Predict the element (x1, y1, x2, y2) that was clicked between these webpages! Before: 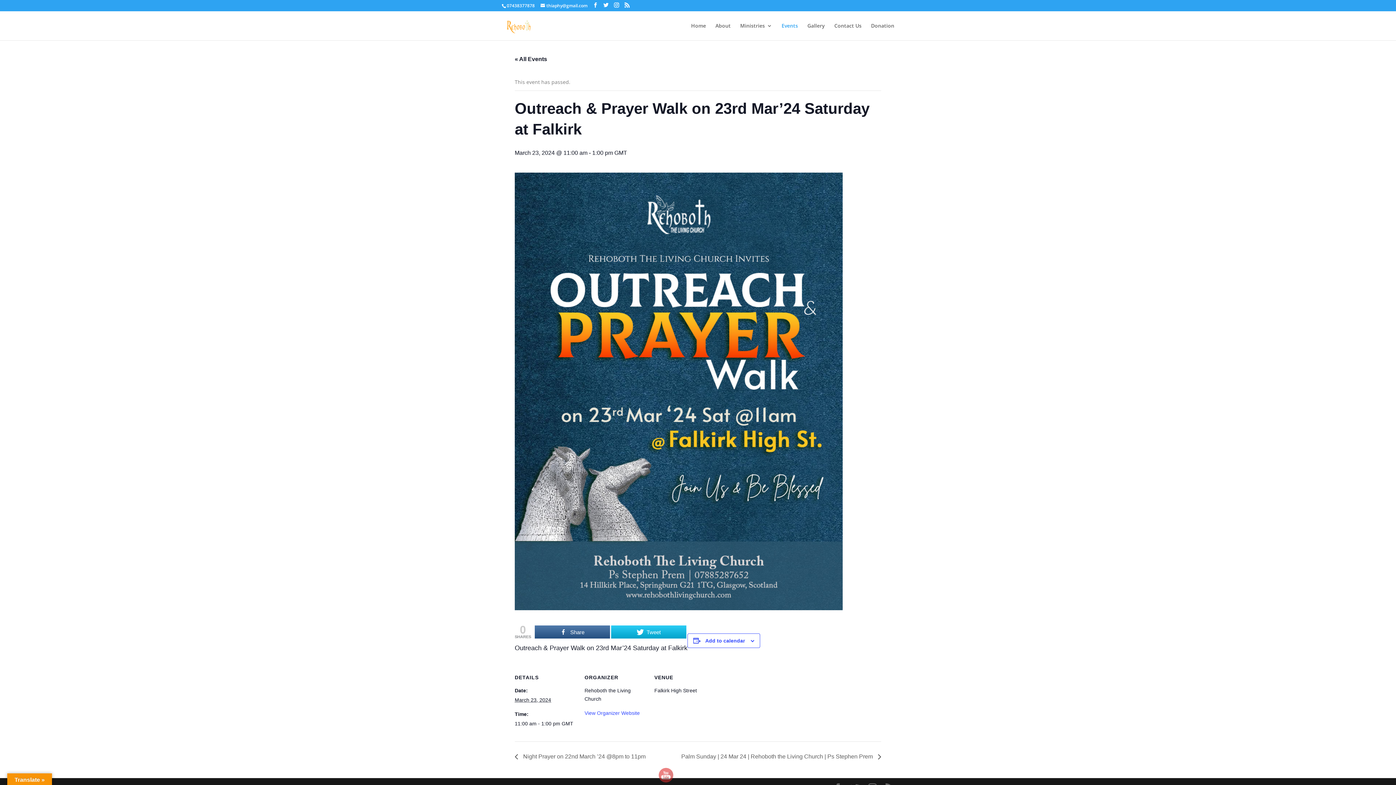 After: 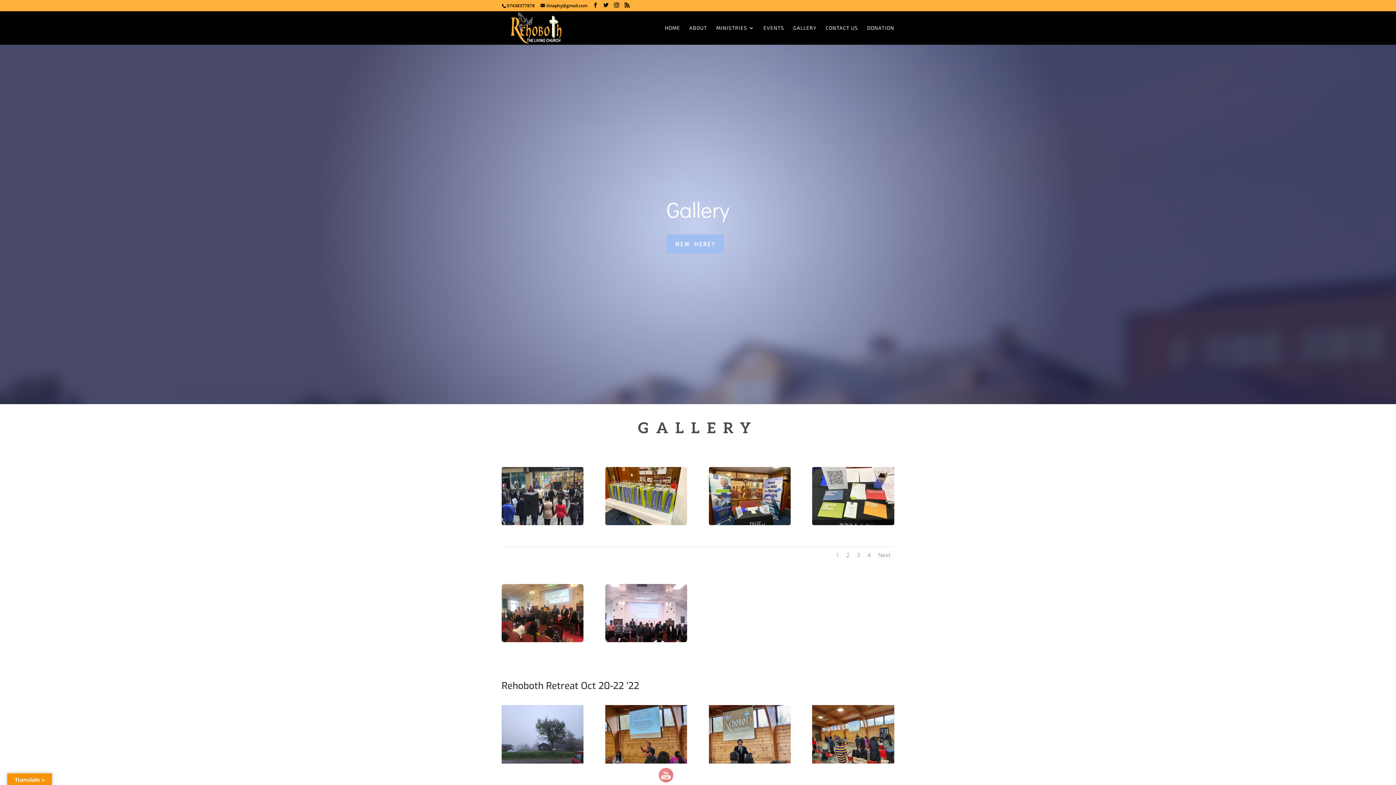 Action: bbox: (807, 23, 825, 40) label: Gallery